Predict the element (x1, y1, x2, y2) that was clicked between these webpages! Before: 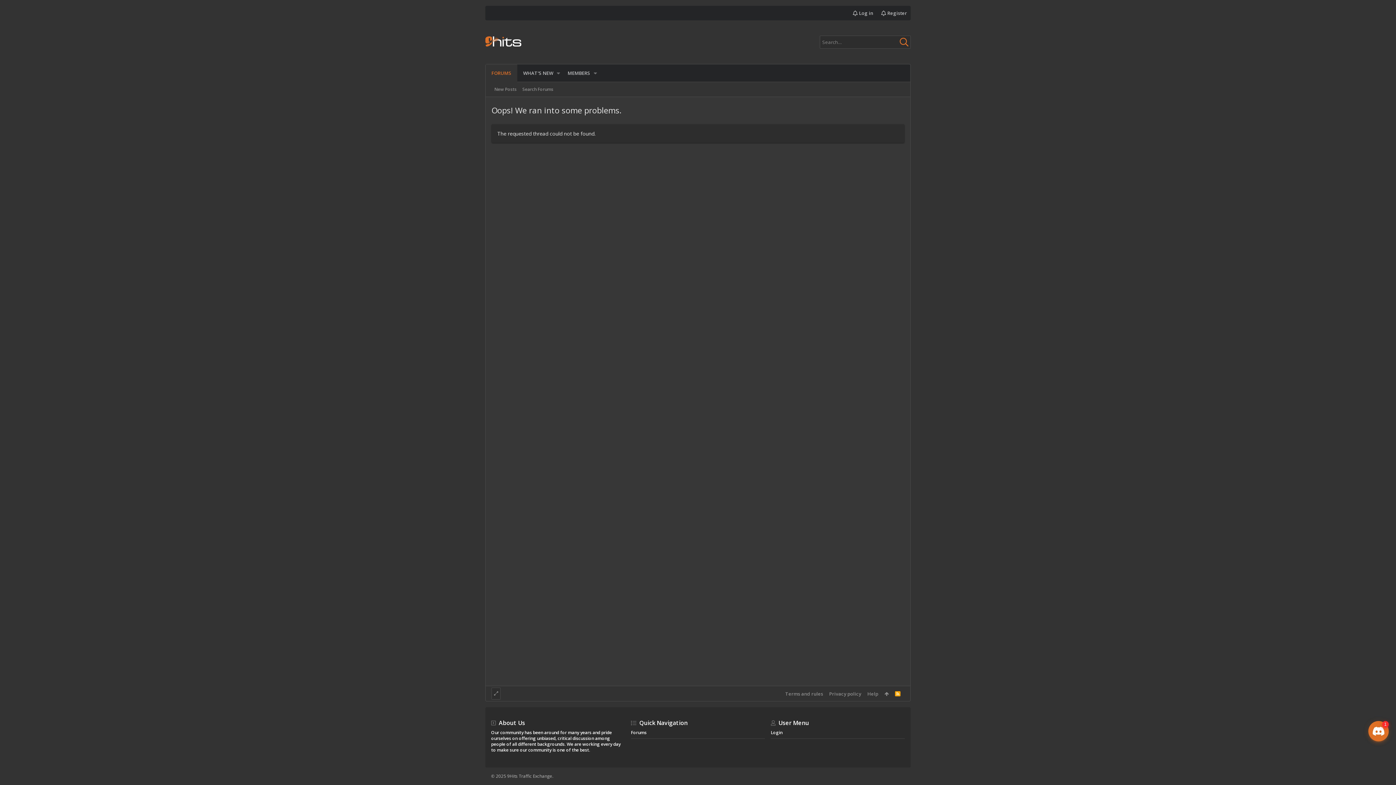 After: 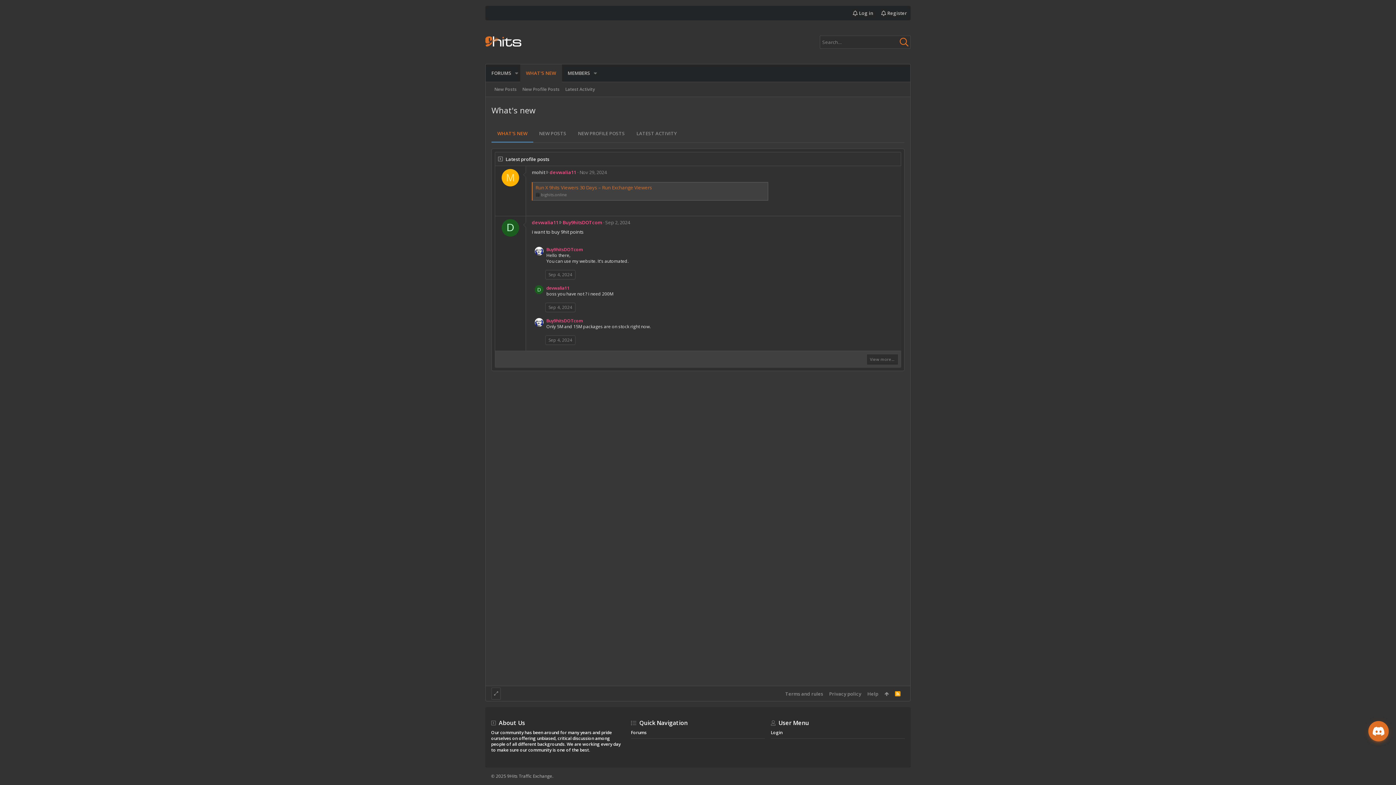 Action: label: WHAT'S NEW bbox: (517, 67, 554, 79)